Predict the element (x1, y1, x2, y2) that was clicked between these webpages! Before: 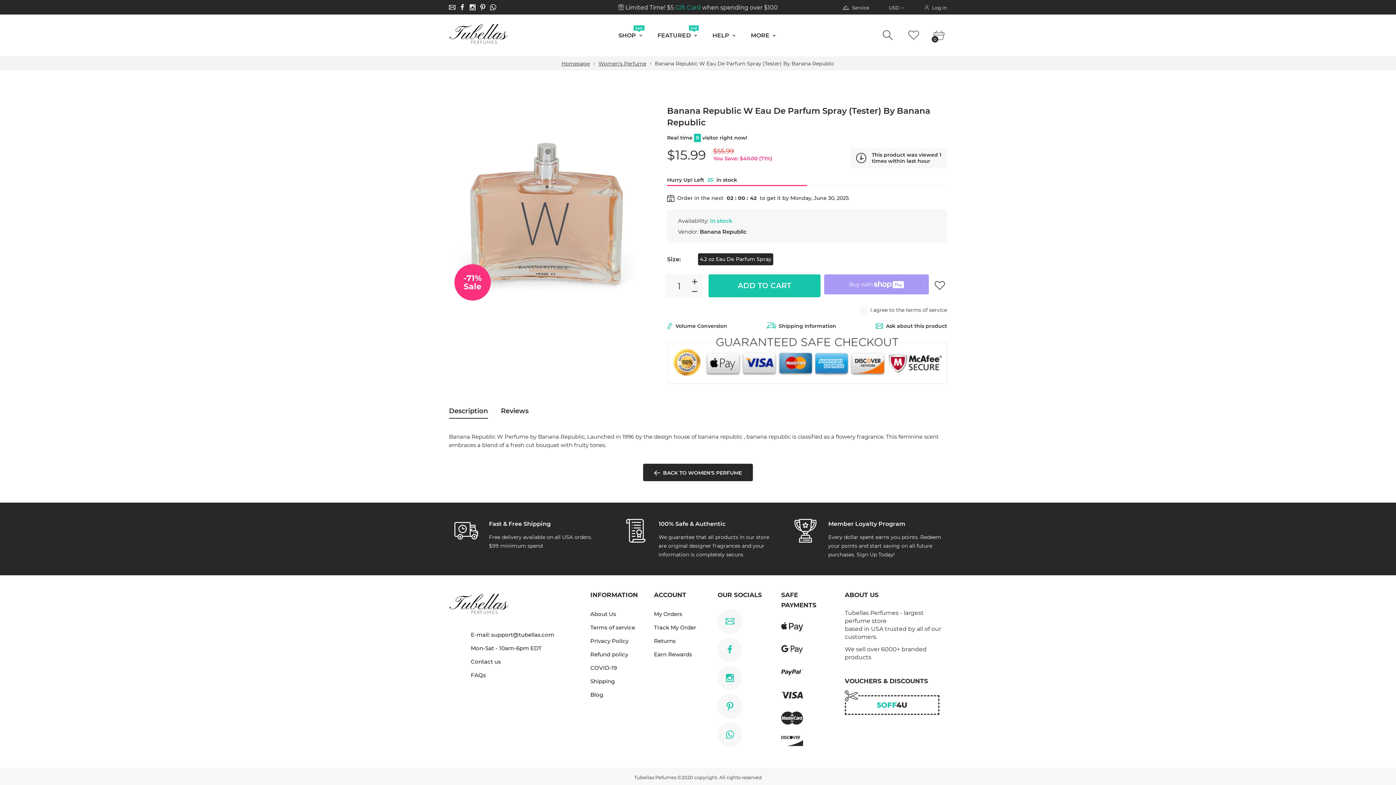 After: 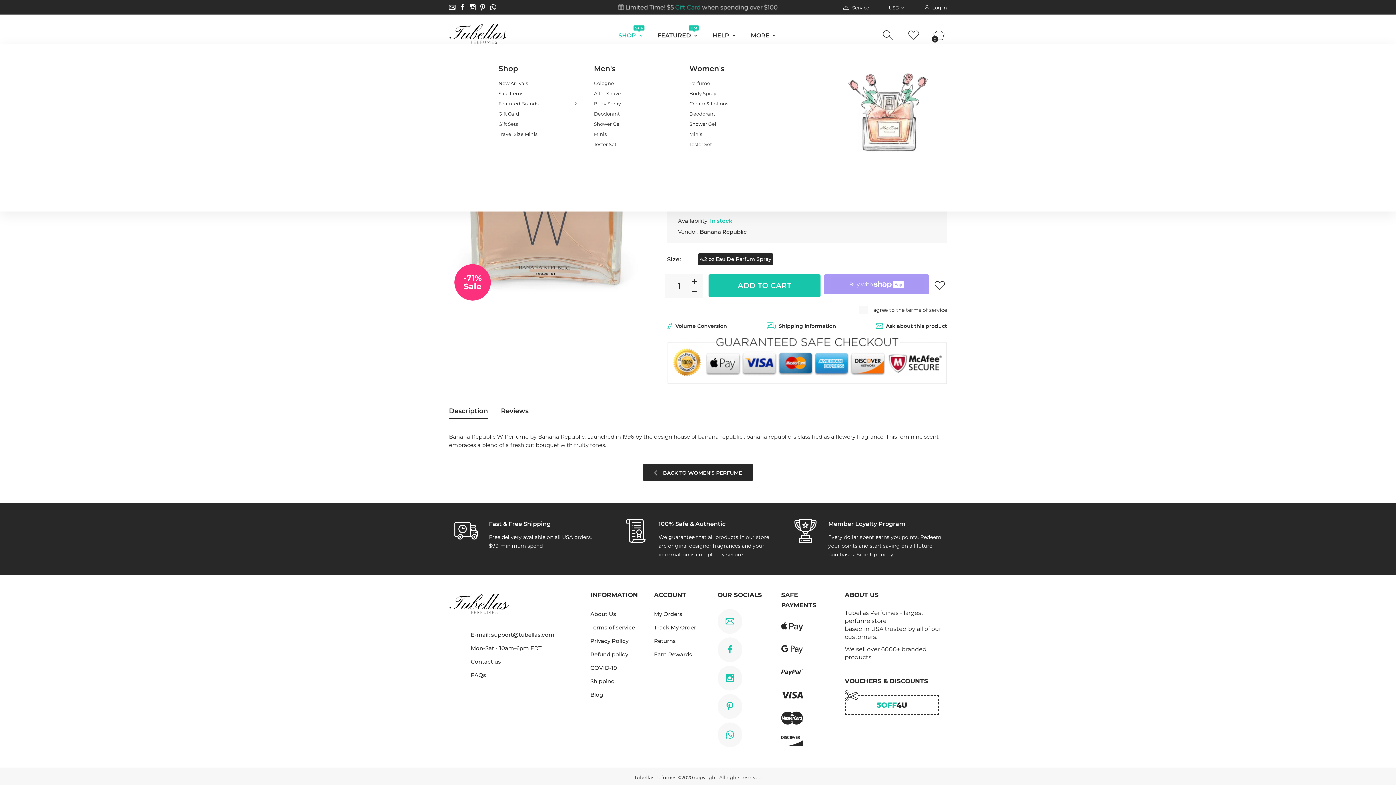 Action: bbox: (632, 27, 670, 43) label: SHOP
Sale
 